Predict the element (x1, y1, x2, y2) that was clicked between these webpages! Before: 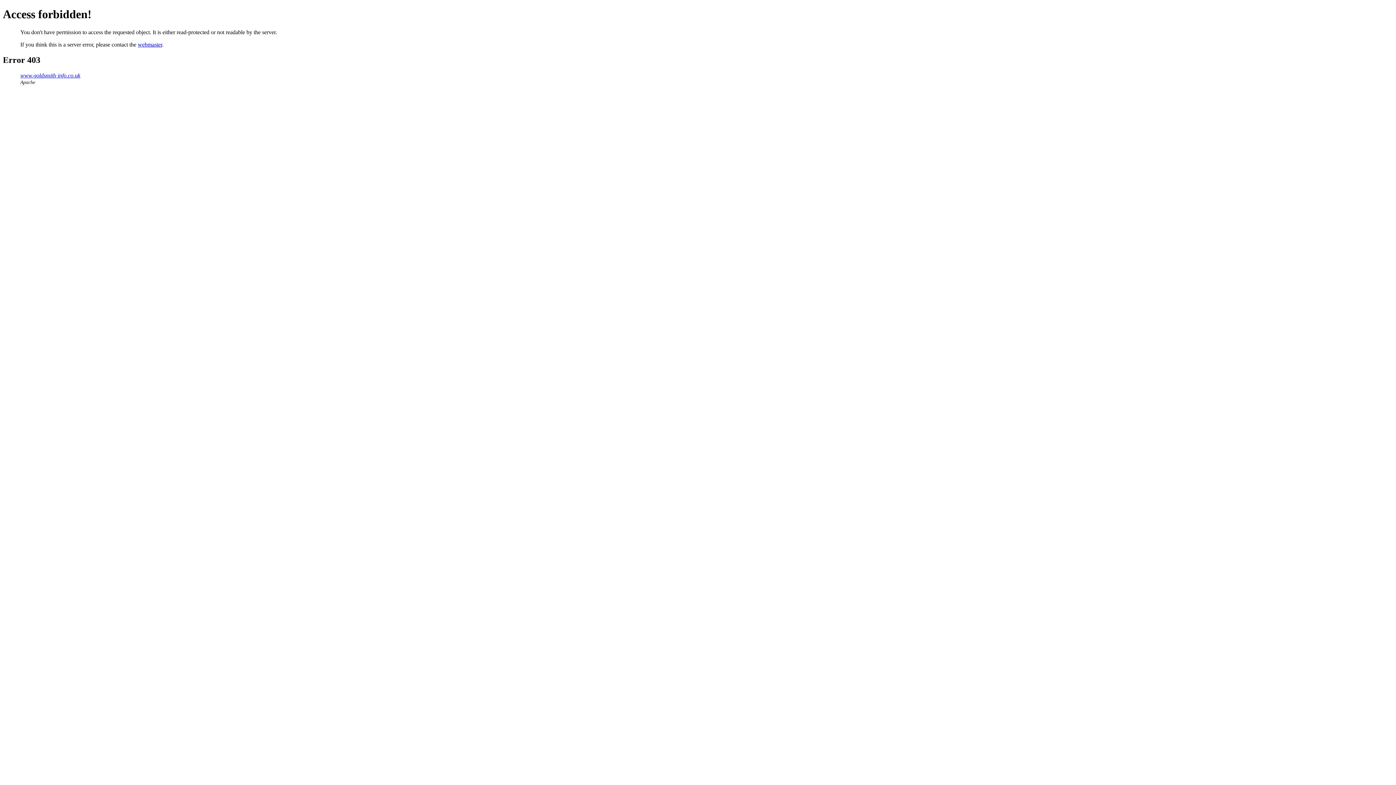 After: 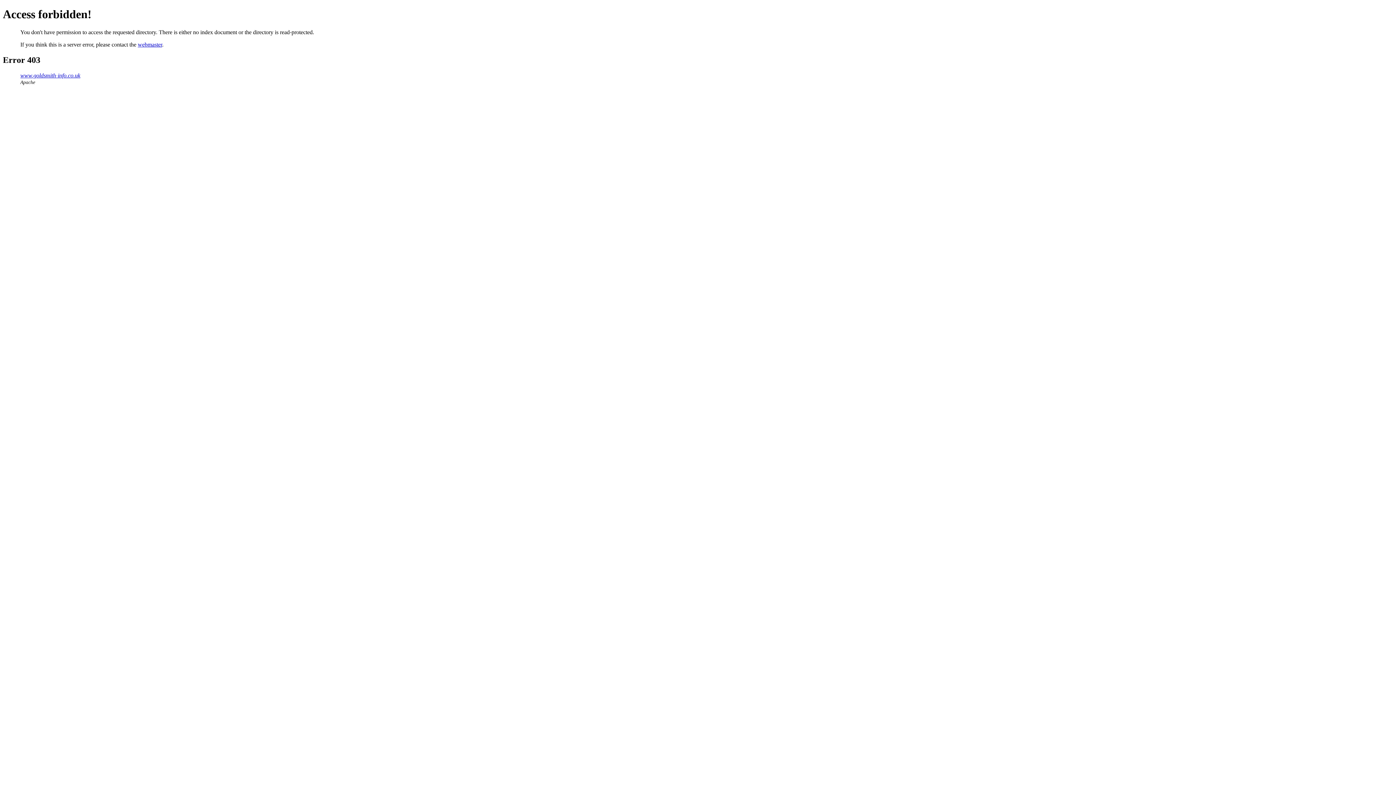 Action: label: www.goldsmith-info.co.uk bbox: (20, 72, 80, 78)